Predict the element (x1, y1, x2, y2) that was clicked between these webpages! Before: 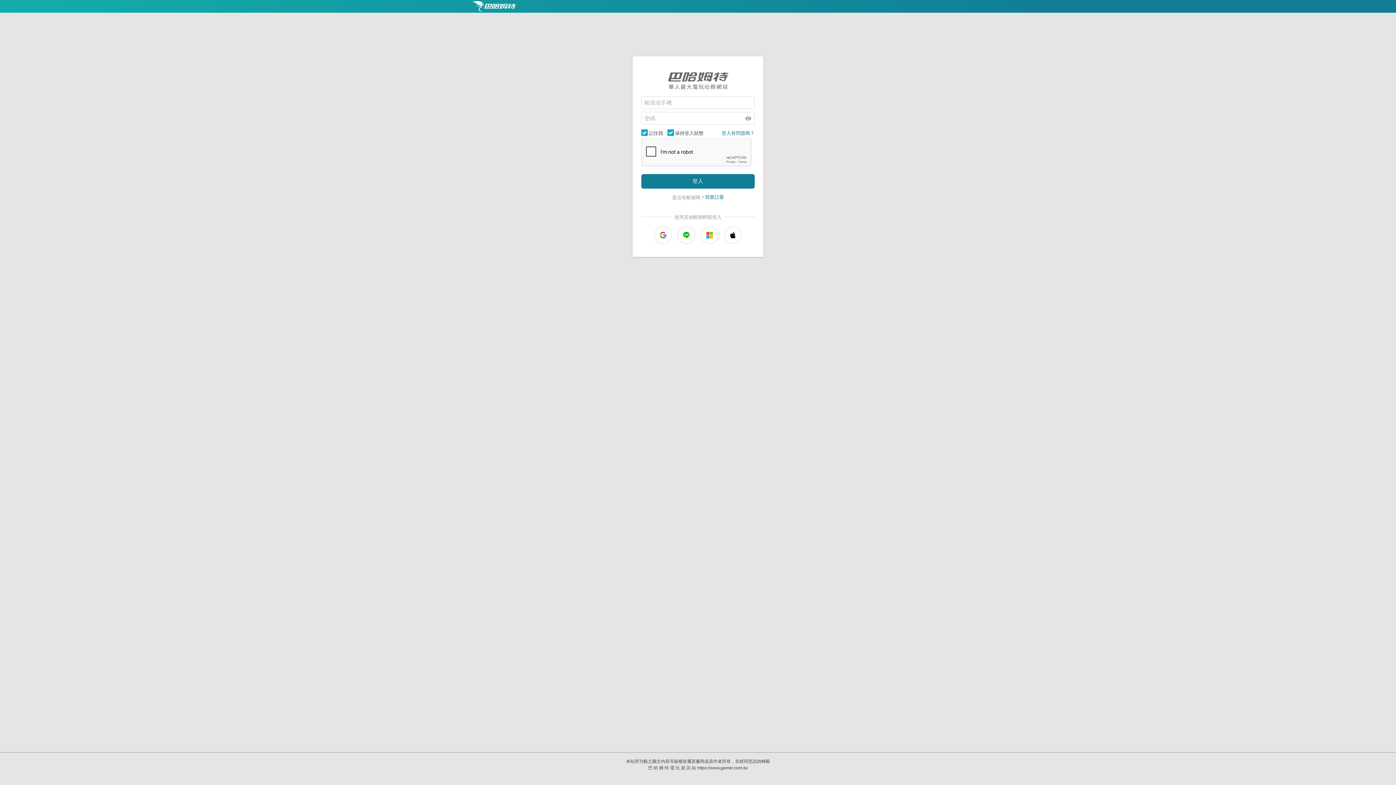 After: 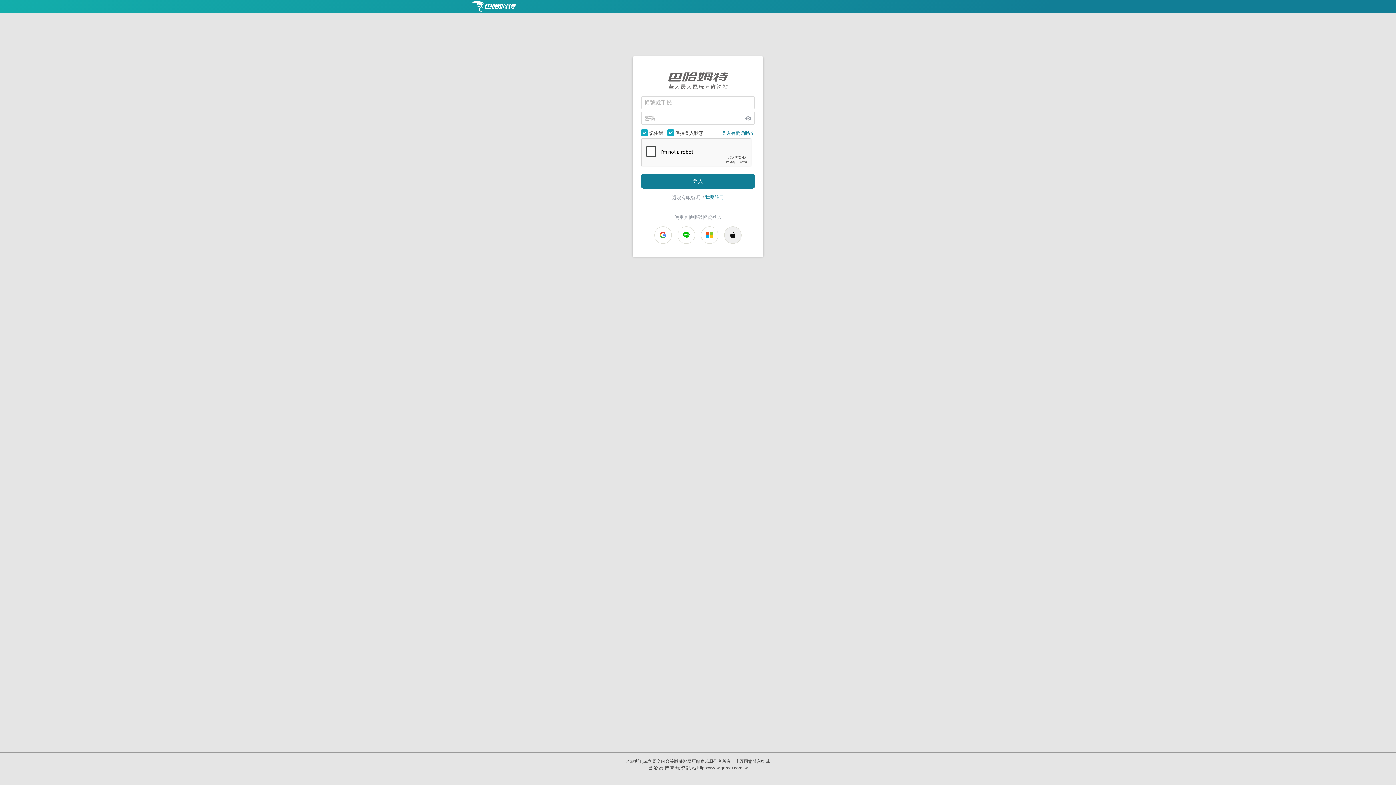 Action: bbox: (724, 226, 741, 243)